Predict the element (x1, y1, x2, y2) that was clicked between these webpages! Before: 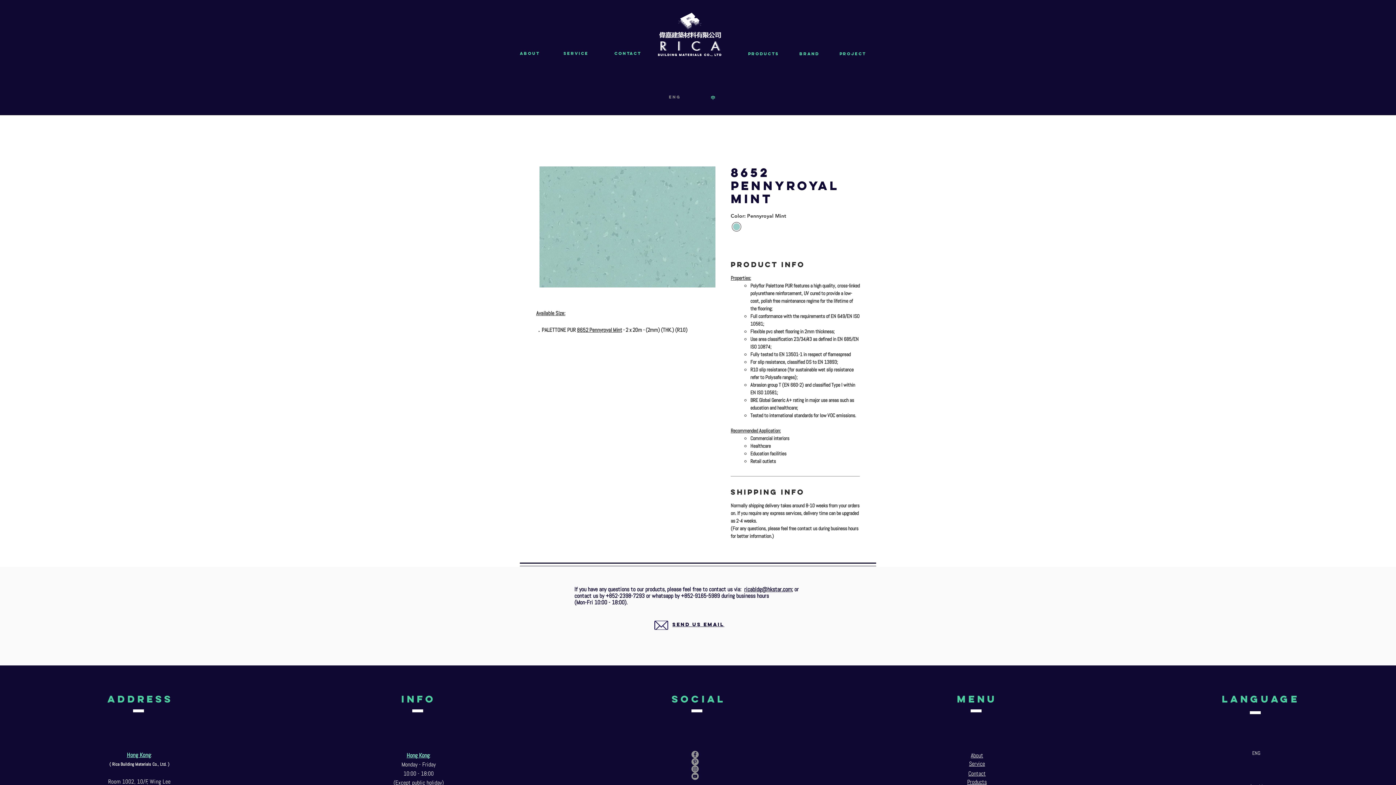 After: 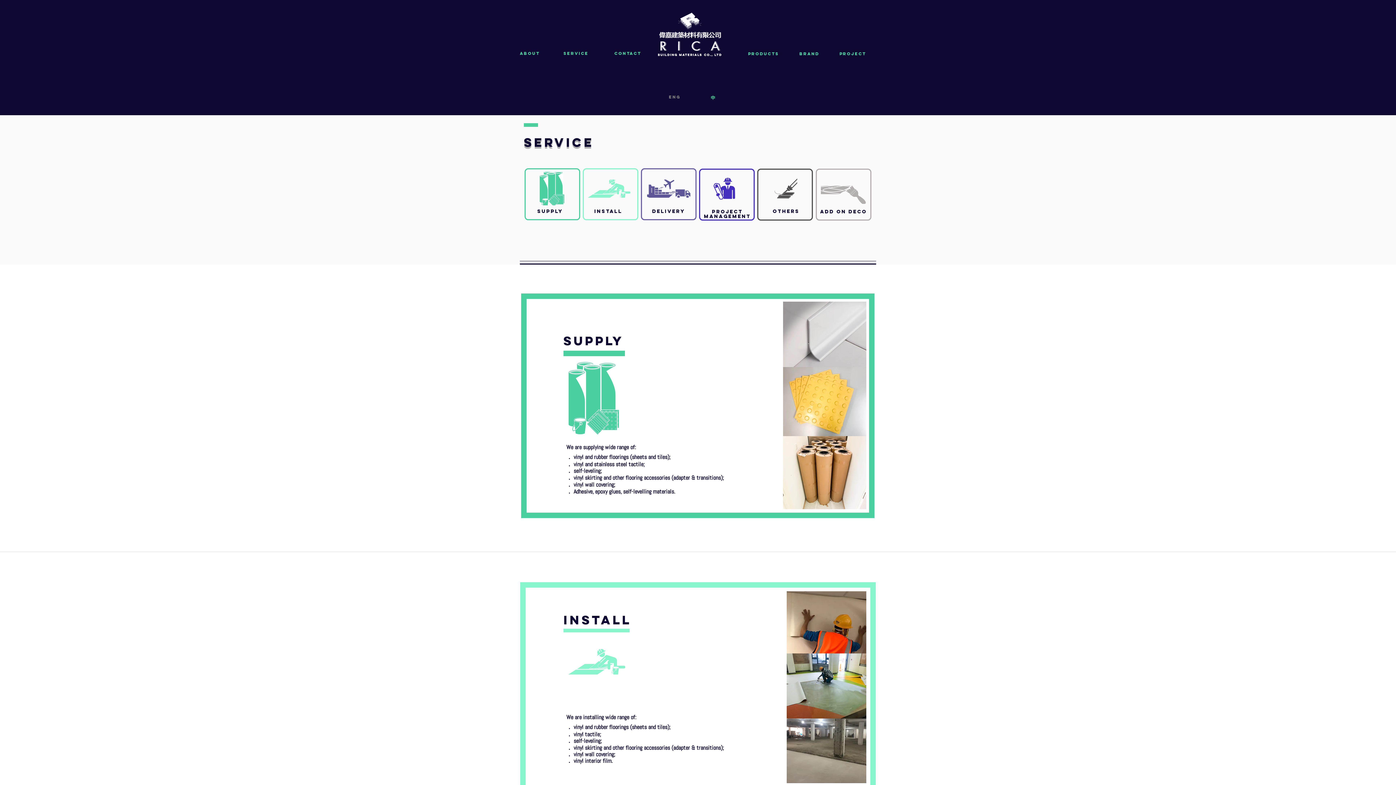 Action: bbox: (969, 760, 985, 767) label: Service